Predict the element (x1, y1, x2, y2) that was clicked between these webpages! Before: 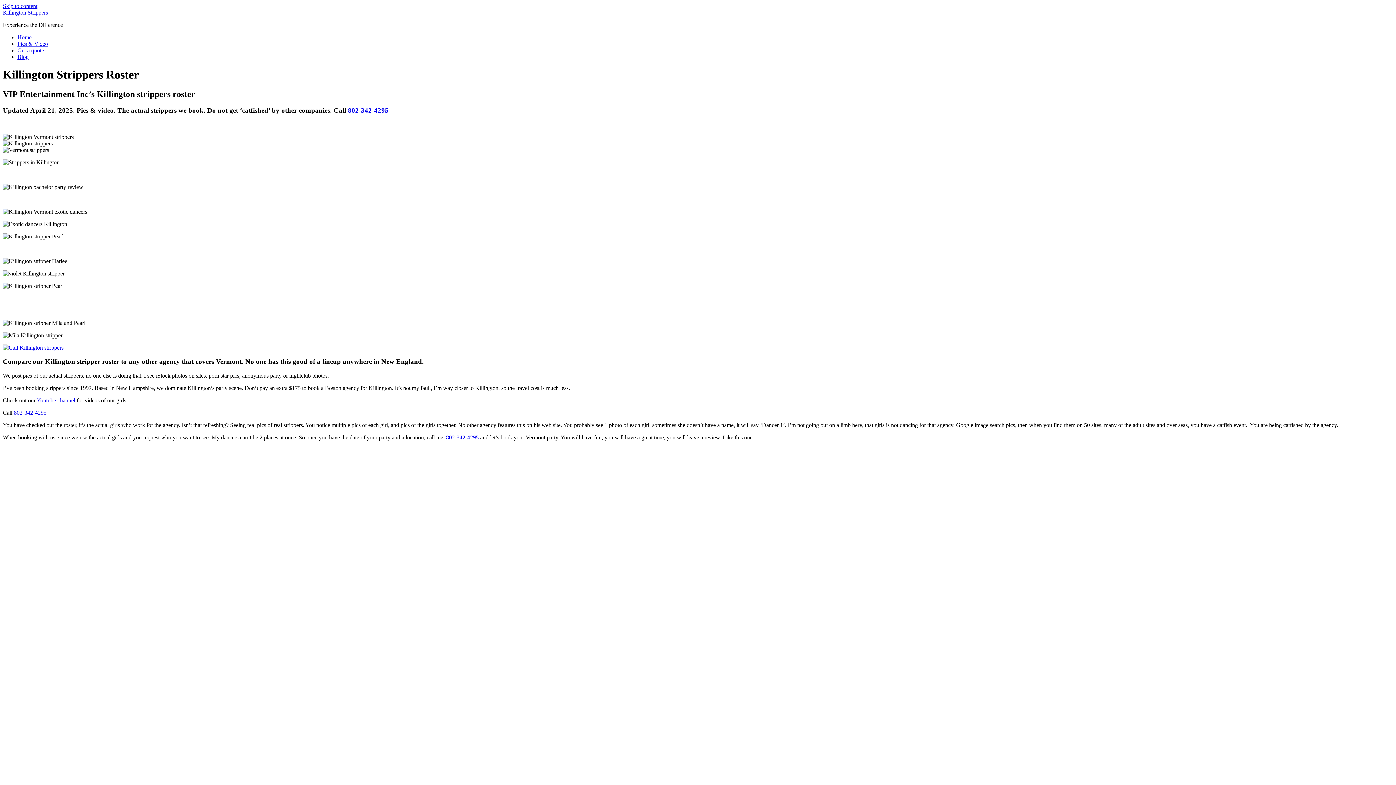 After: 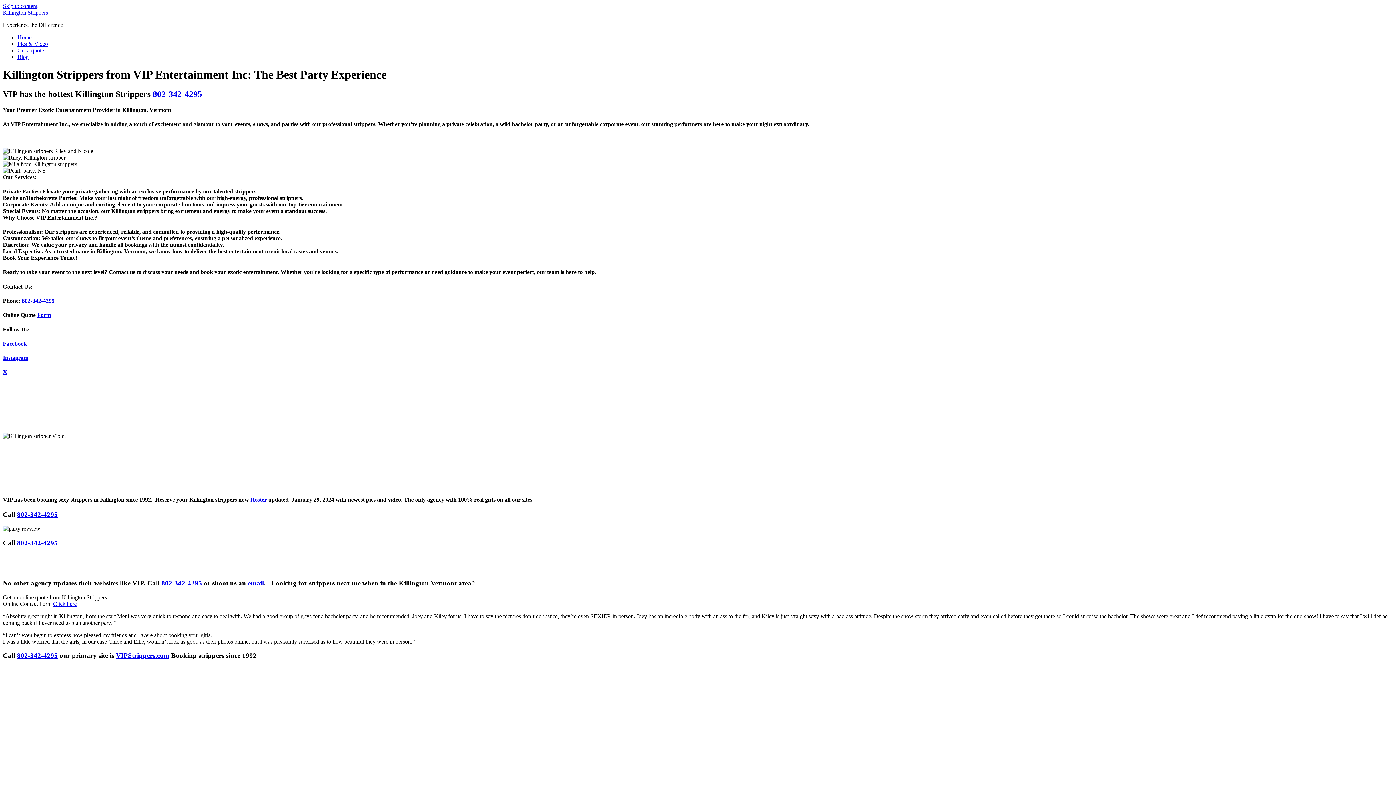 Action: bbox: (17, 34, 31, 40) label: Home